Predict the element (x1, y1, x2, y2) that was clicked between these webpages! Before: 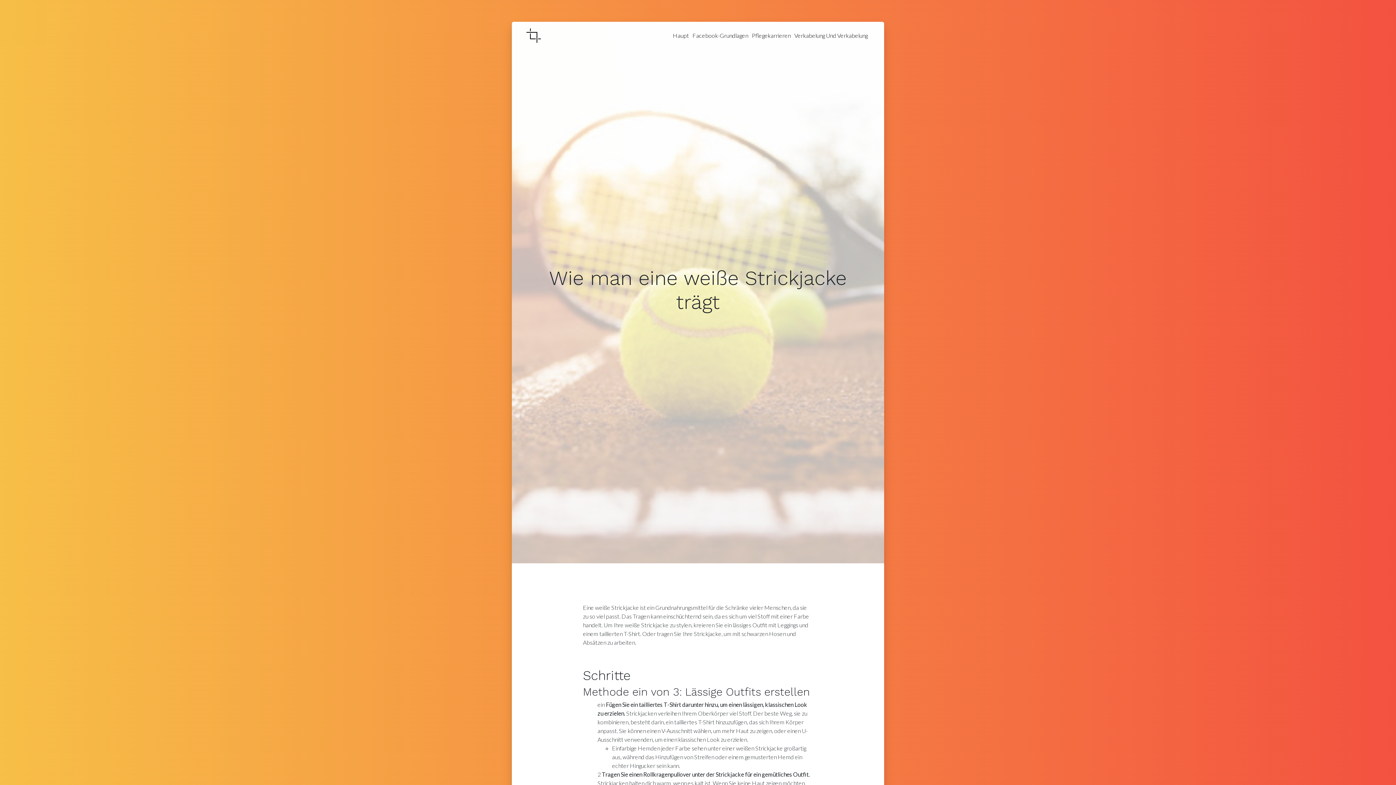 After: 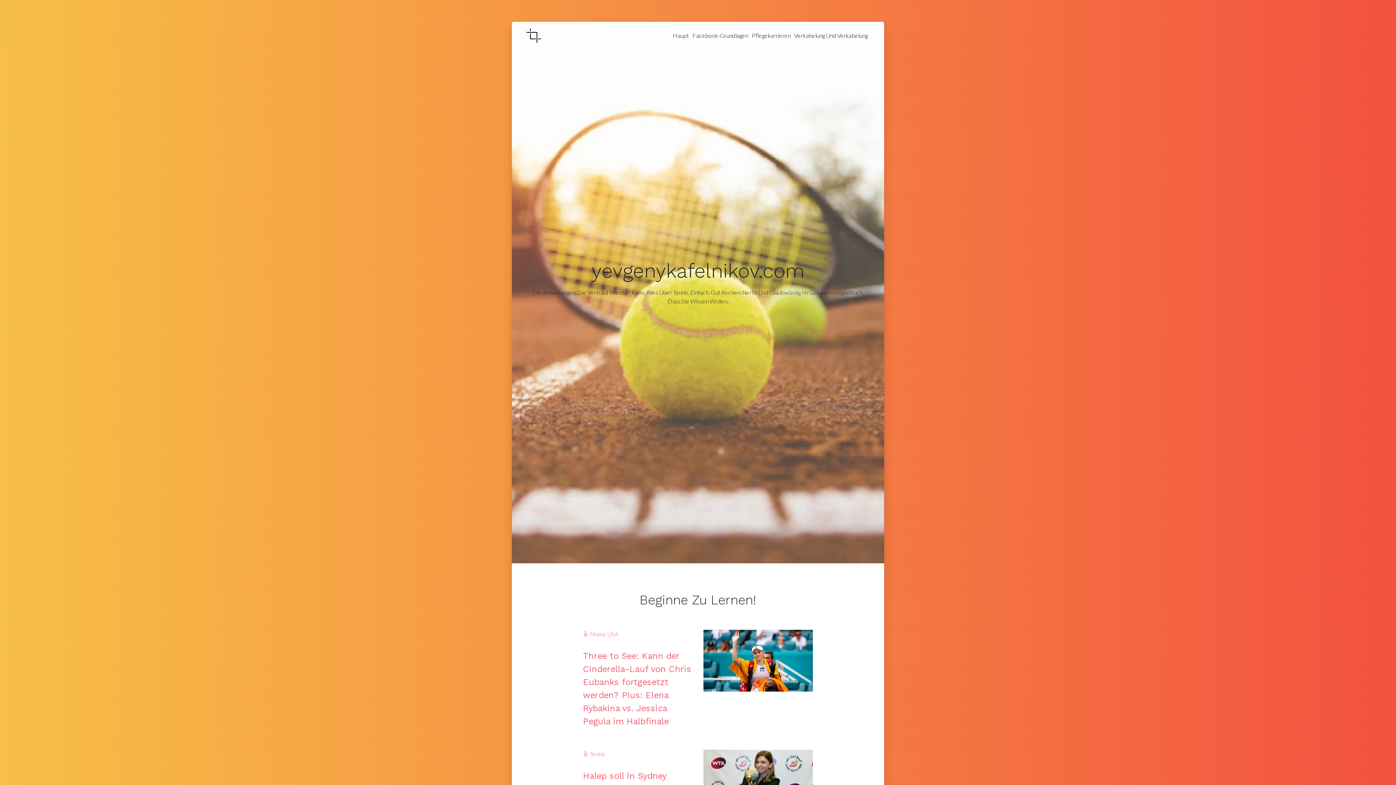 Action: bbox: (526, 27, 541, 44)